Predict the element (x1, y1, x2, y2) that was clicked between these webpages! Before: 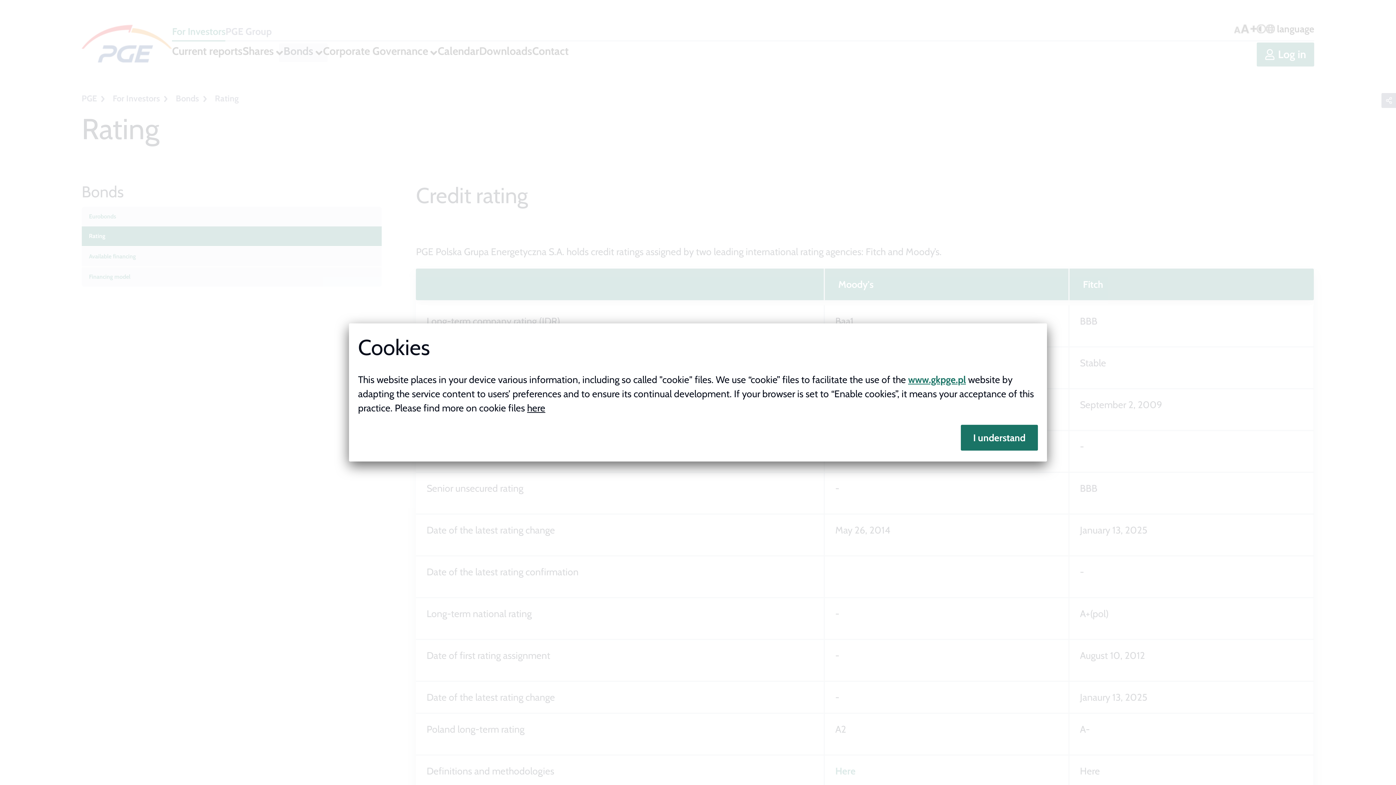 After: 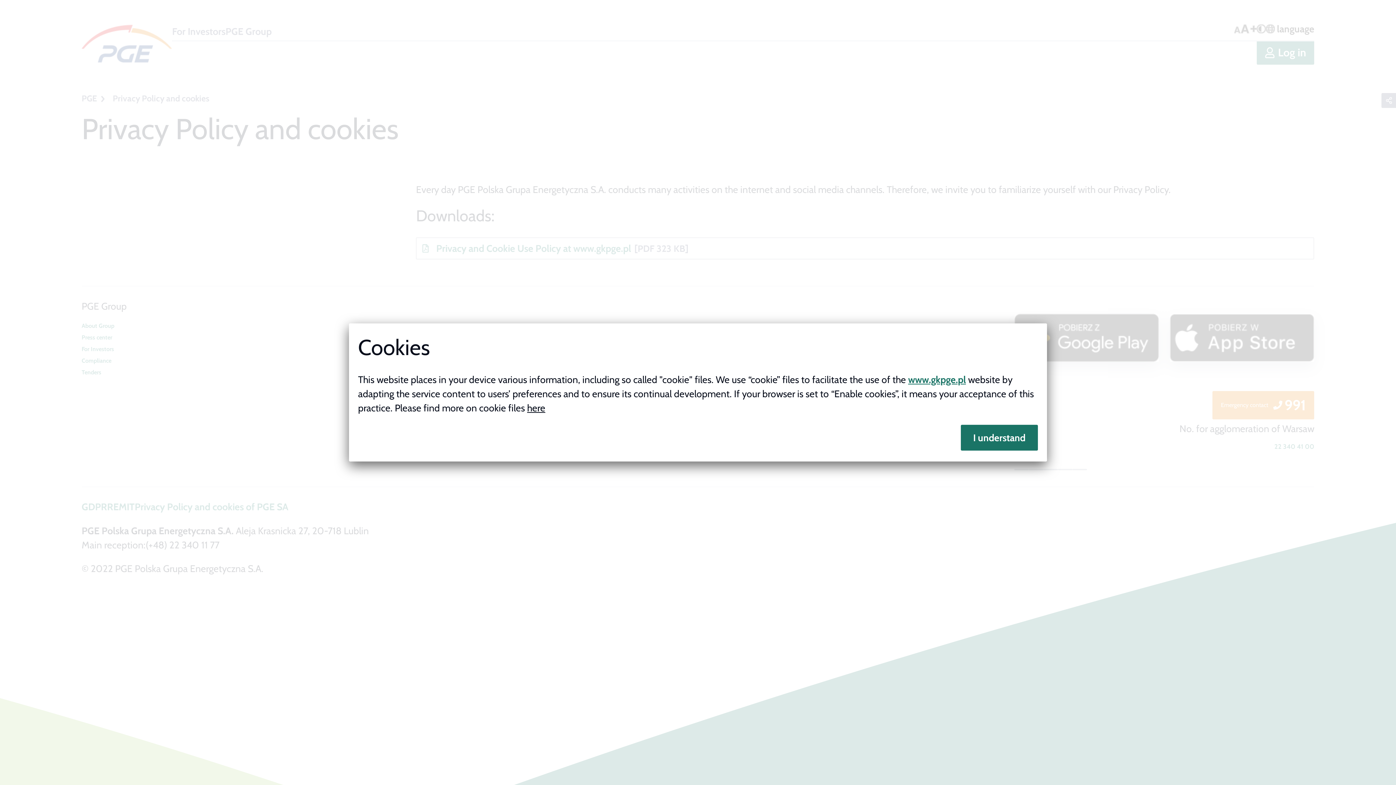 Action: label: here bbox: (527, 402, 545, 414)